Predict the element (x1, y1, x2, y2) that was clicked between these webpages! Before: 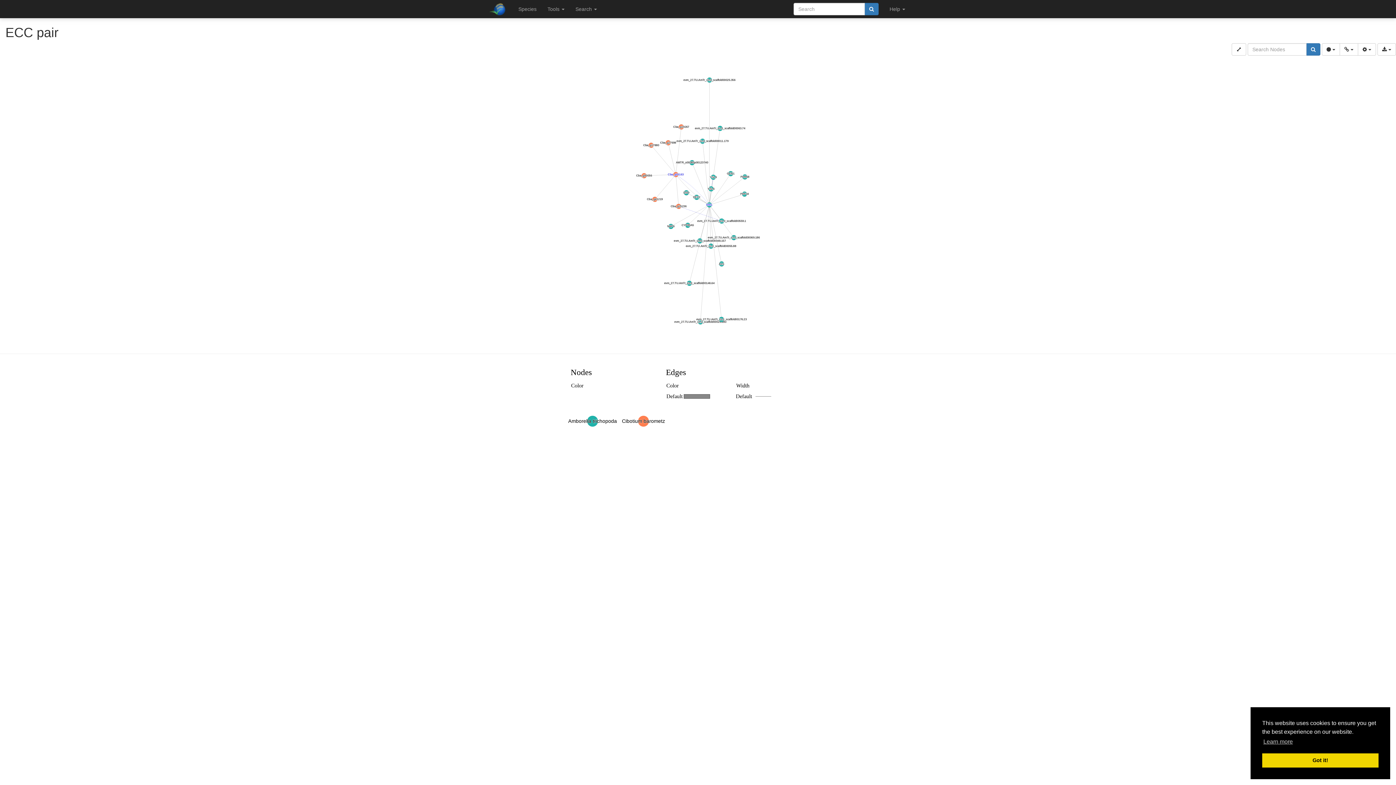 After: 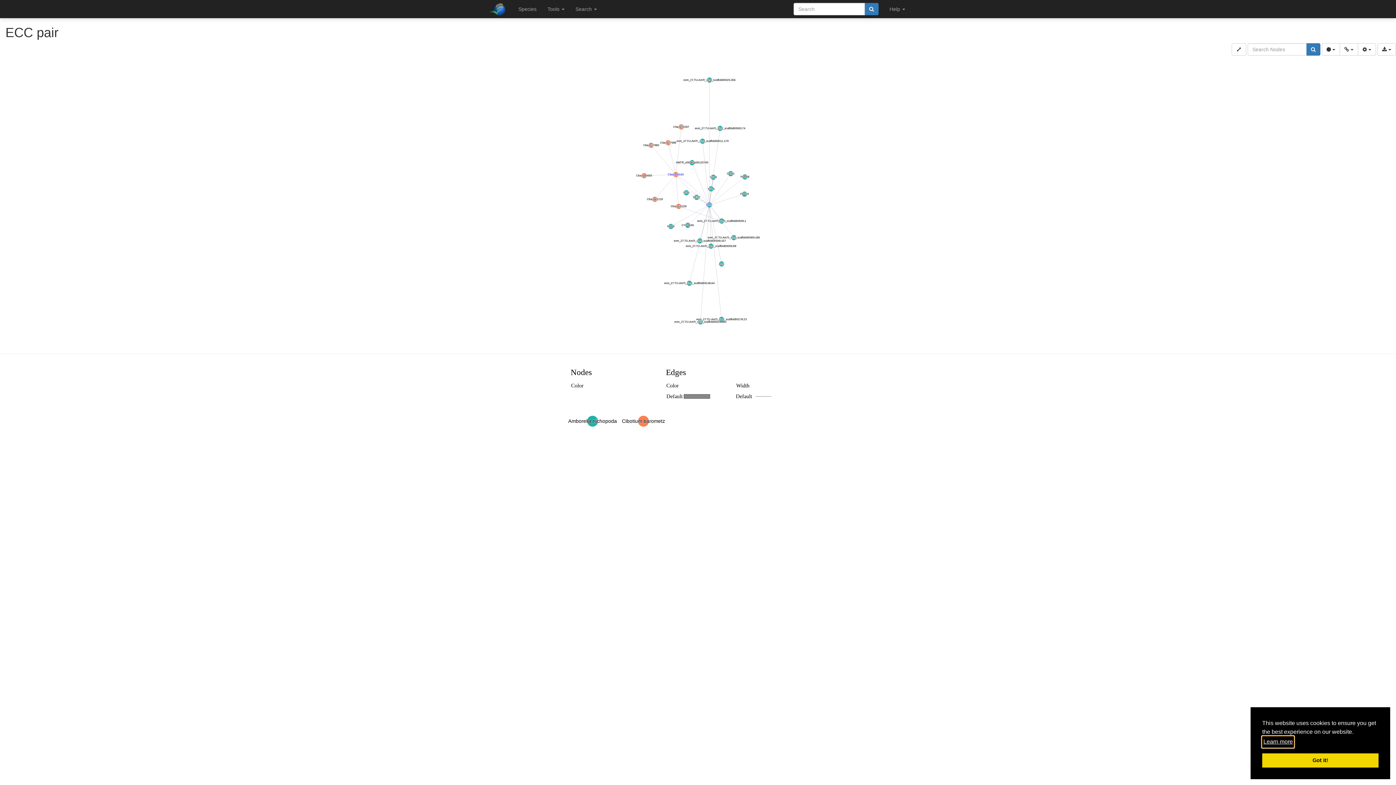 Action: label: learn more about cookies bbox: (1262, 736, 1294, 747)